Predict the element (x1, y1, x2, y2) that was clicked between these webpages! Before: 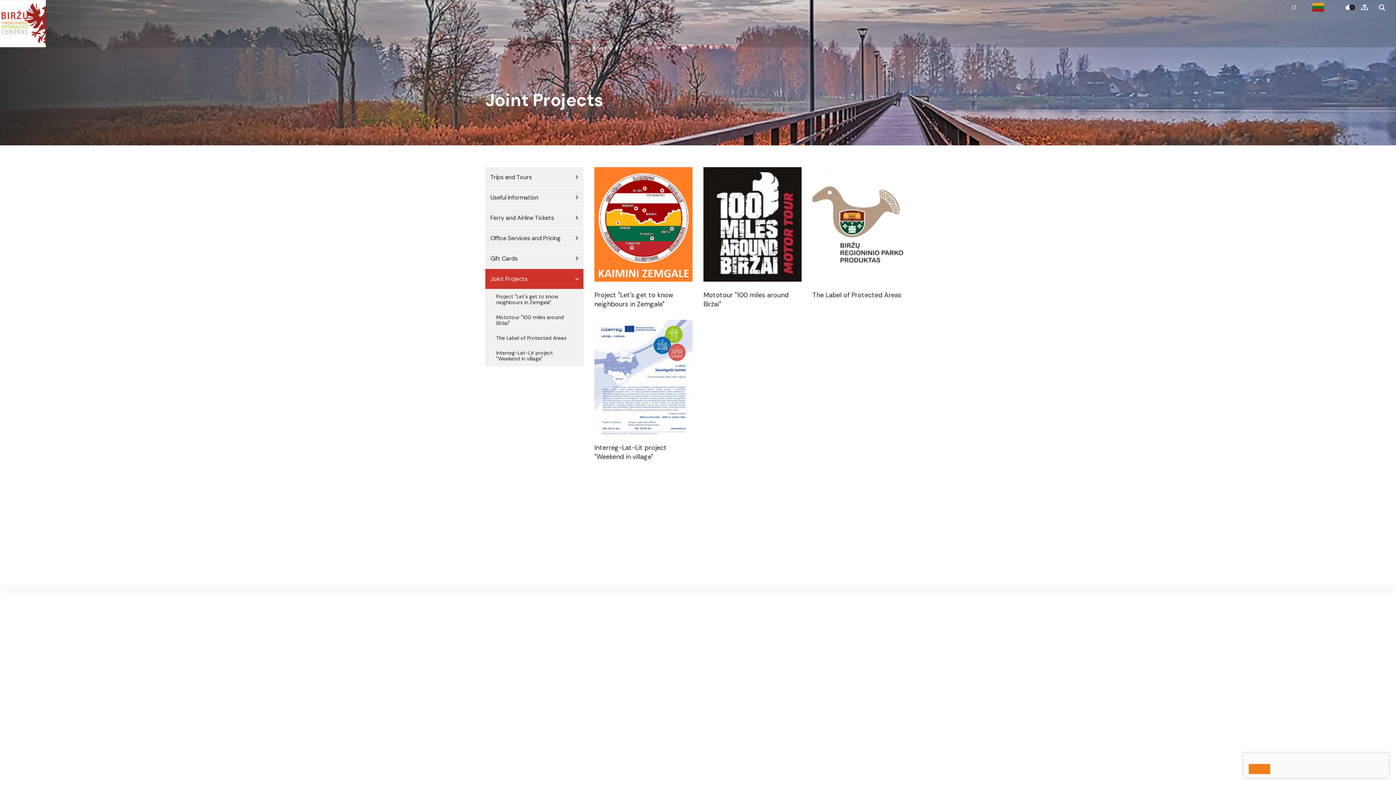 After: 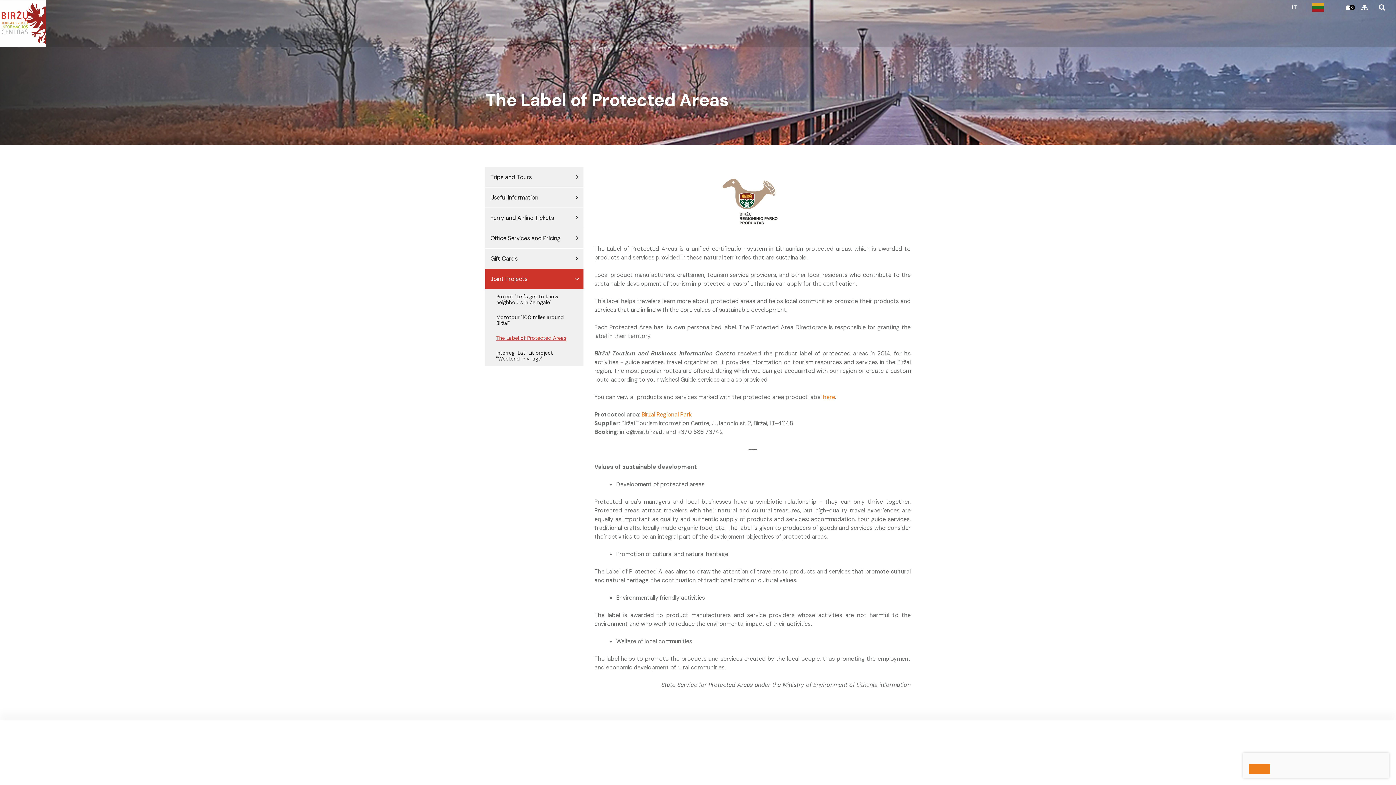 Action: bbox: (812, 290, 910, 299) label: The Label of Protected Areas